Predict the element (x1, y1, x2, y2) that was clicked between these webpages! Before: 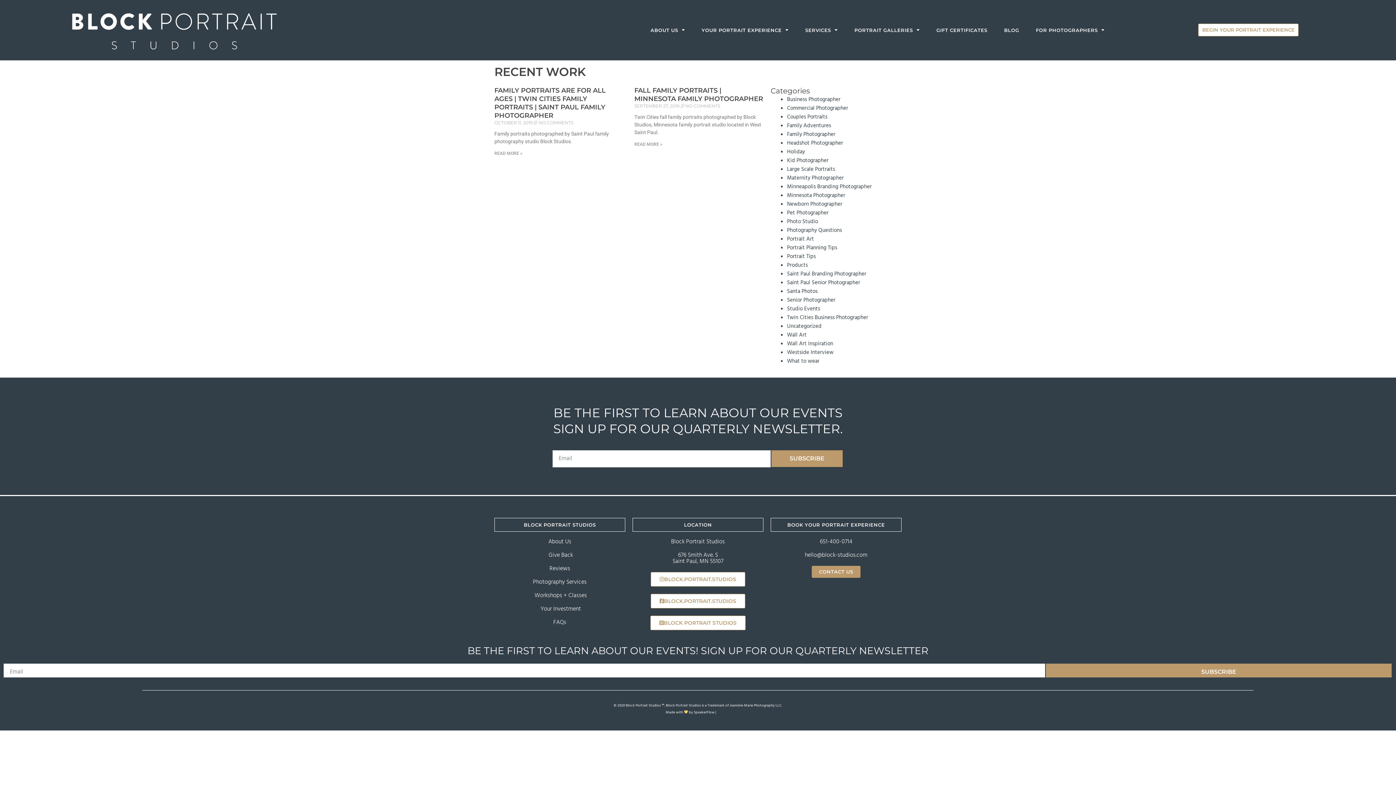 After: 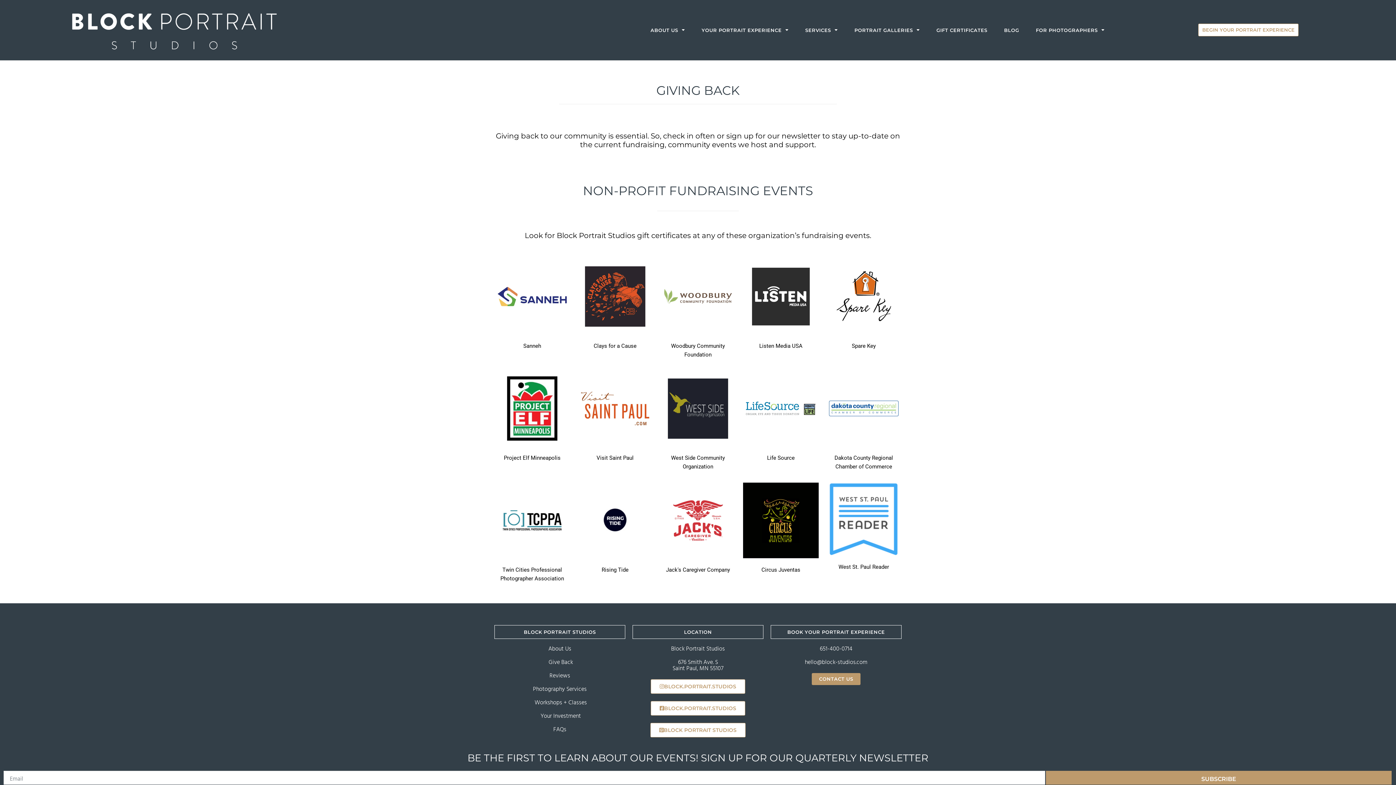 Action: bbox: (494, 552, 625, 558) label: Give Back